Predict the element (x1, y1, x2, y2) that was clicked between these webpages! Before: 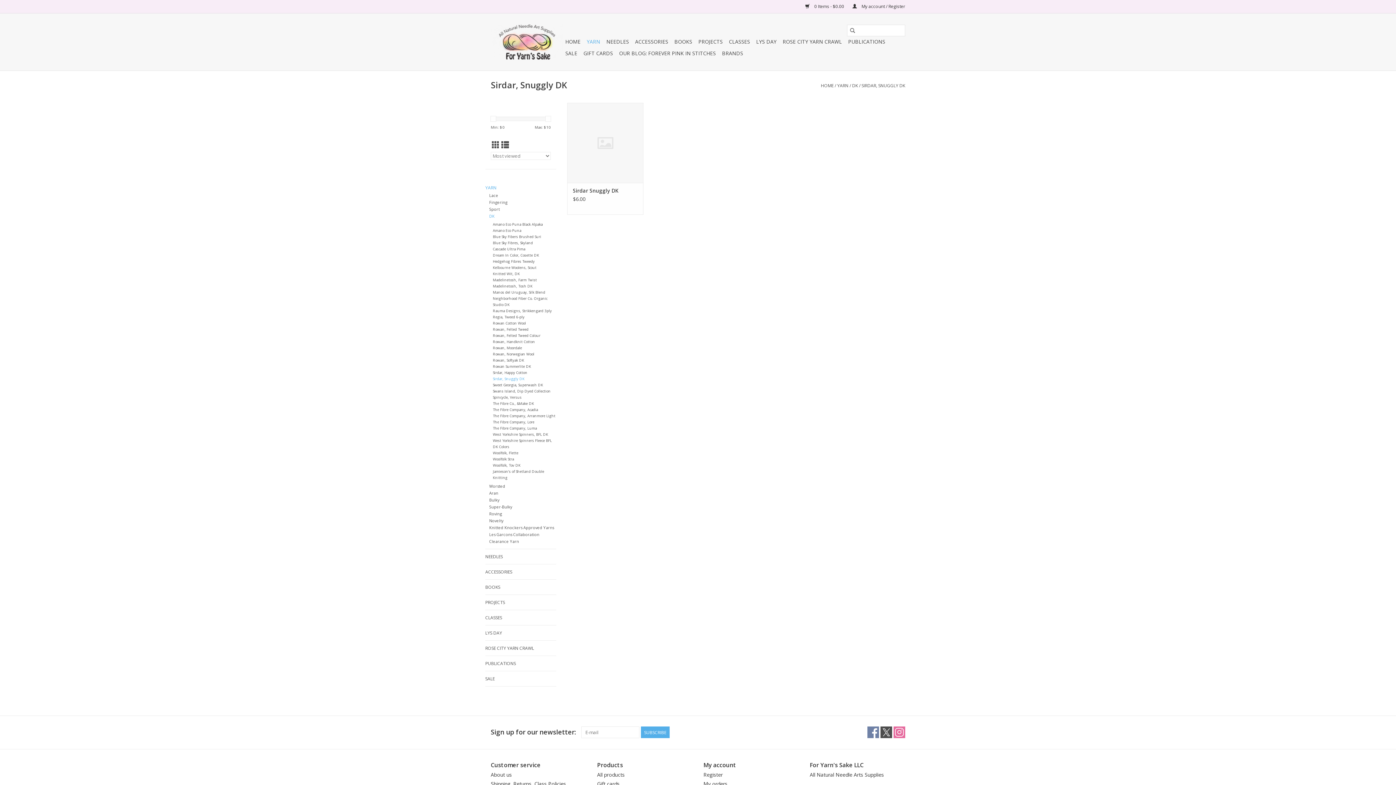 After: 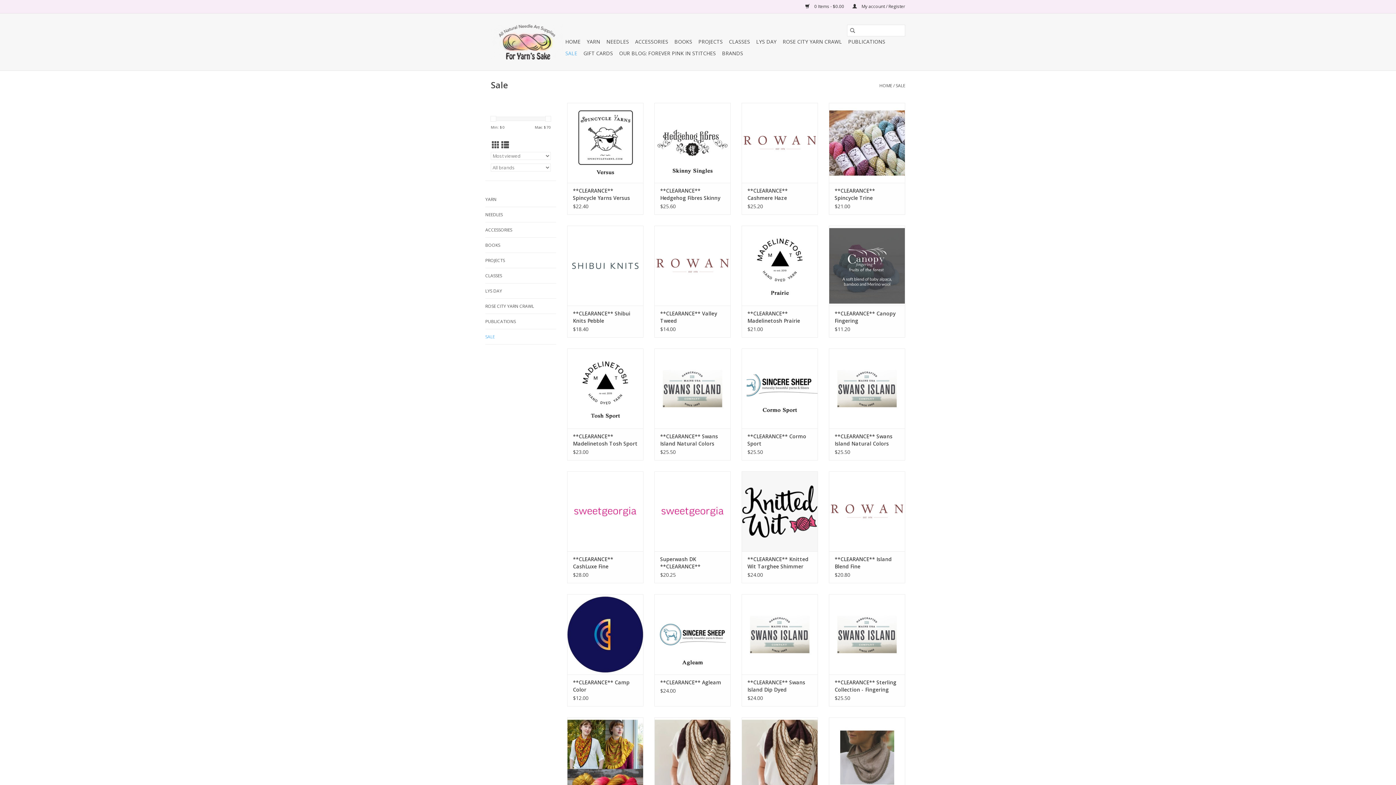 Action: label: SALE bbox: (563, 47, 579, 59)